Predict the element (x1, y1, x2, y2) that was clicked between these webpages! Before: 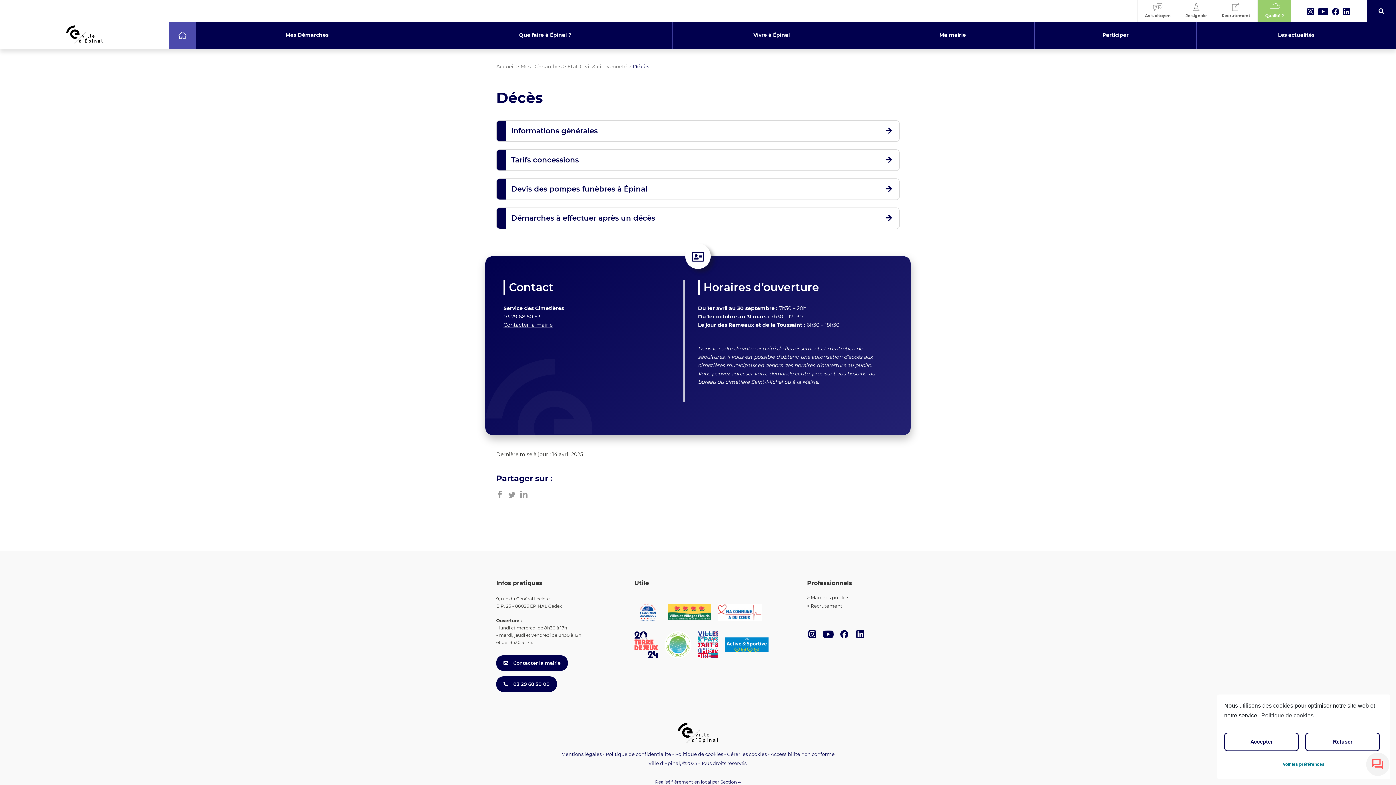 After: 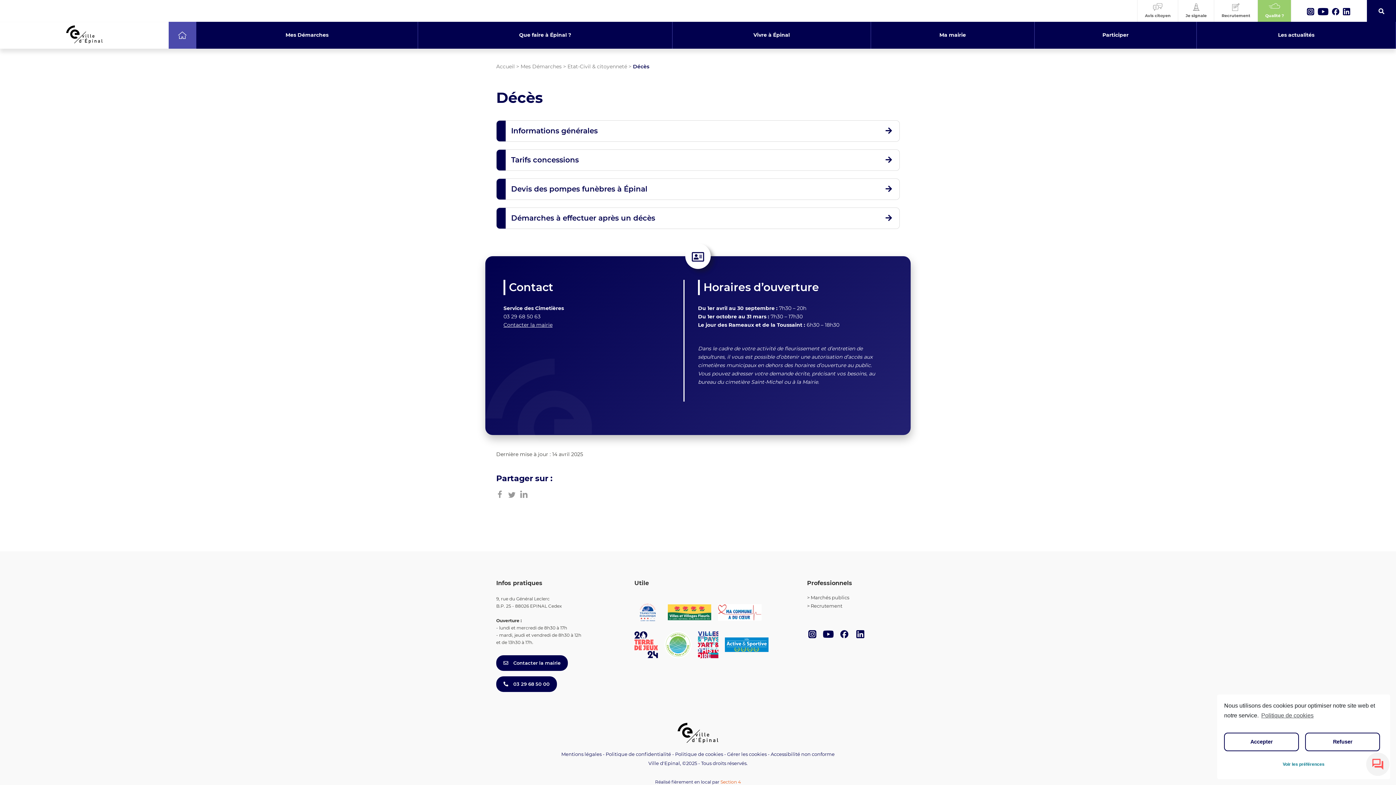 Action: label: Section 4 bbox: (720, 779, 741, 785)